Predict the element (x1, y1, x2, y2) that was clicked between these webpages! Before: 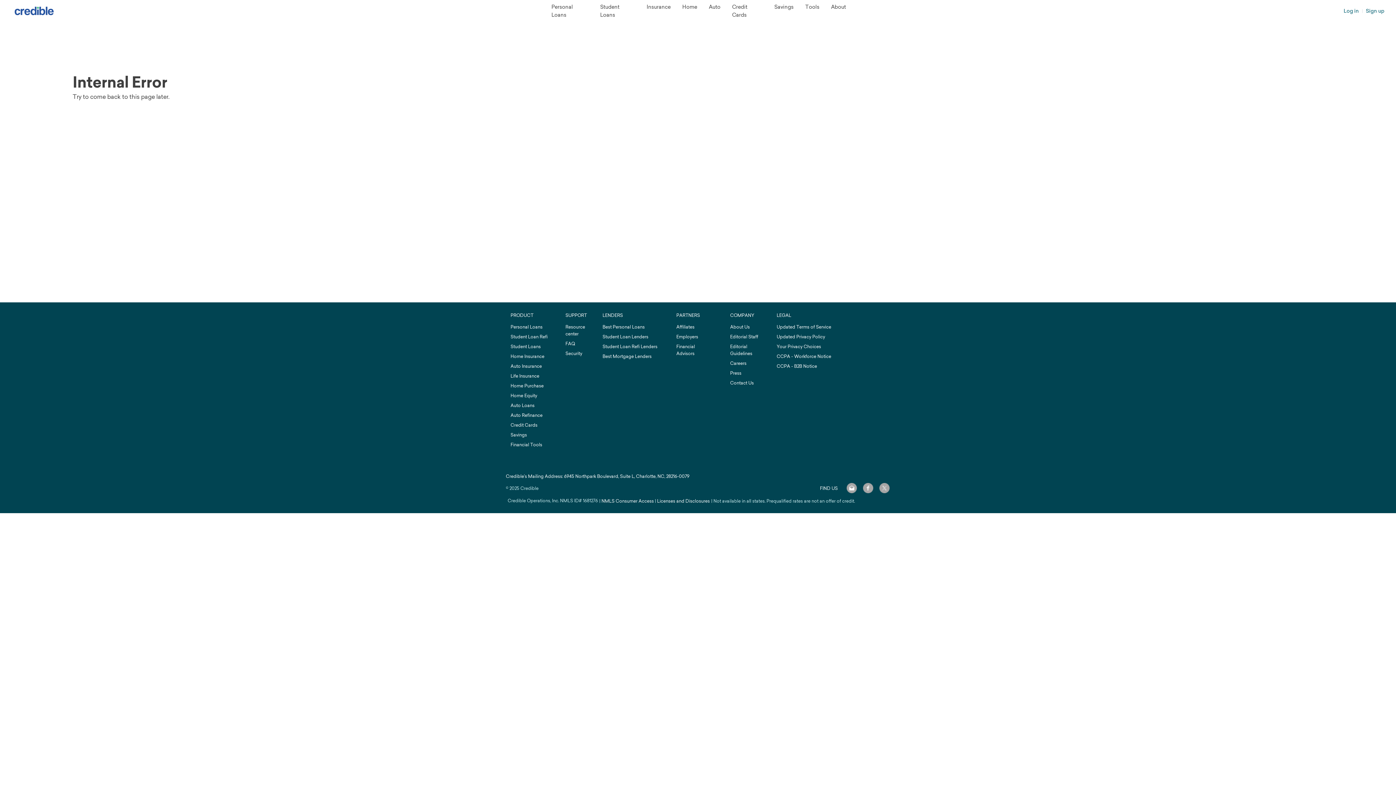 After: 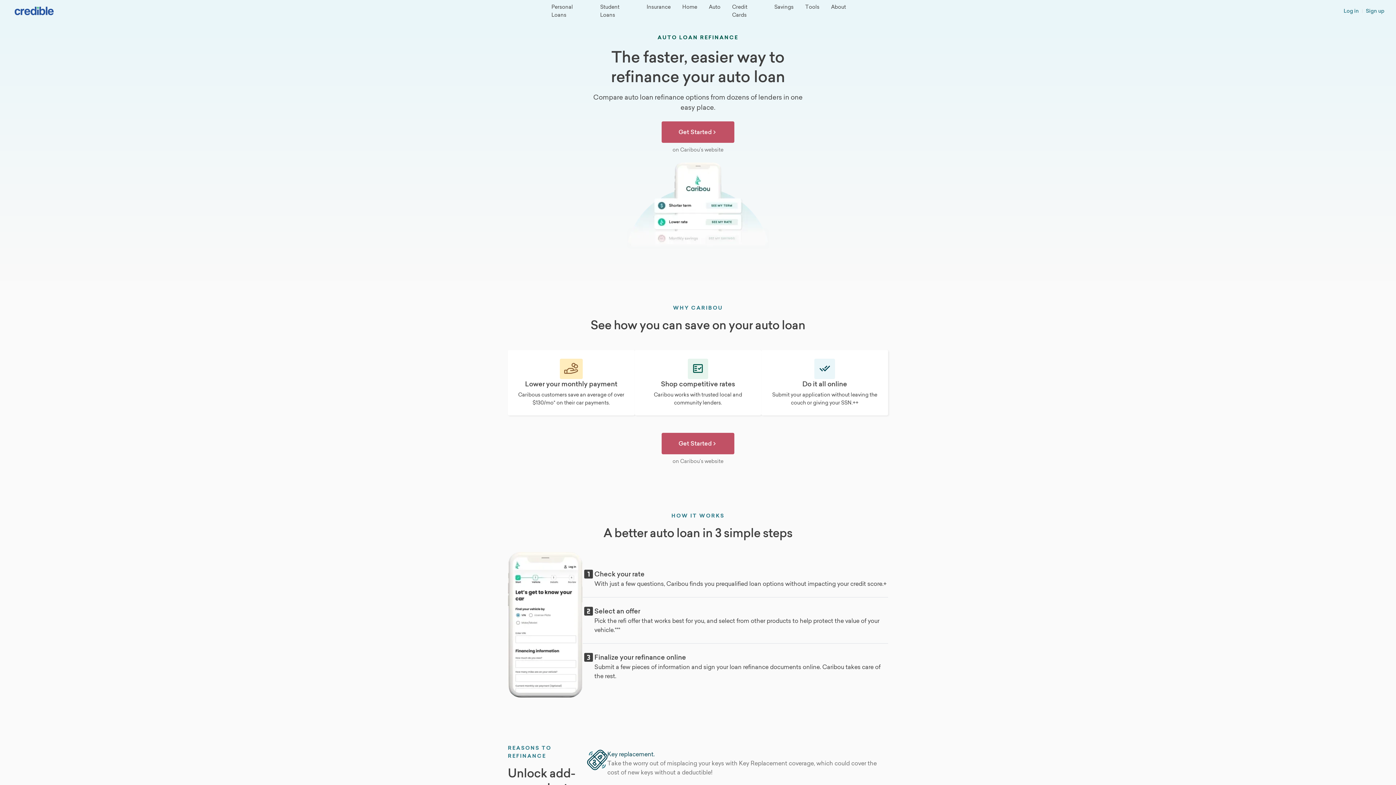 Action: bbox: (510, 412, 542, 418) label: Auto Refinance